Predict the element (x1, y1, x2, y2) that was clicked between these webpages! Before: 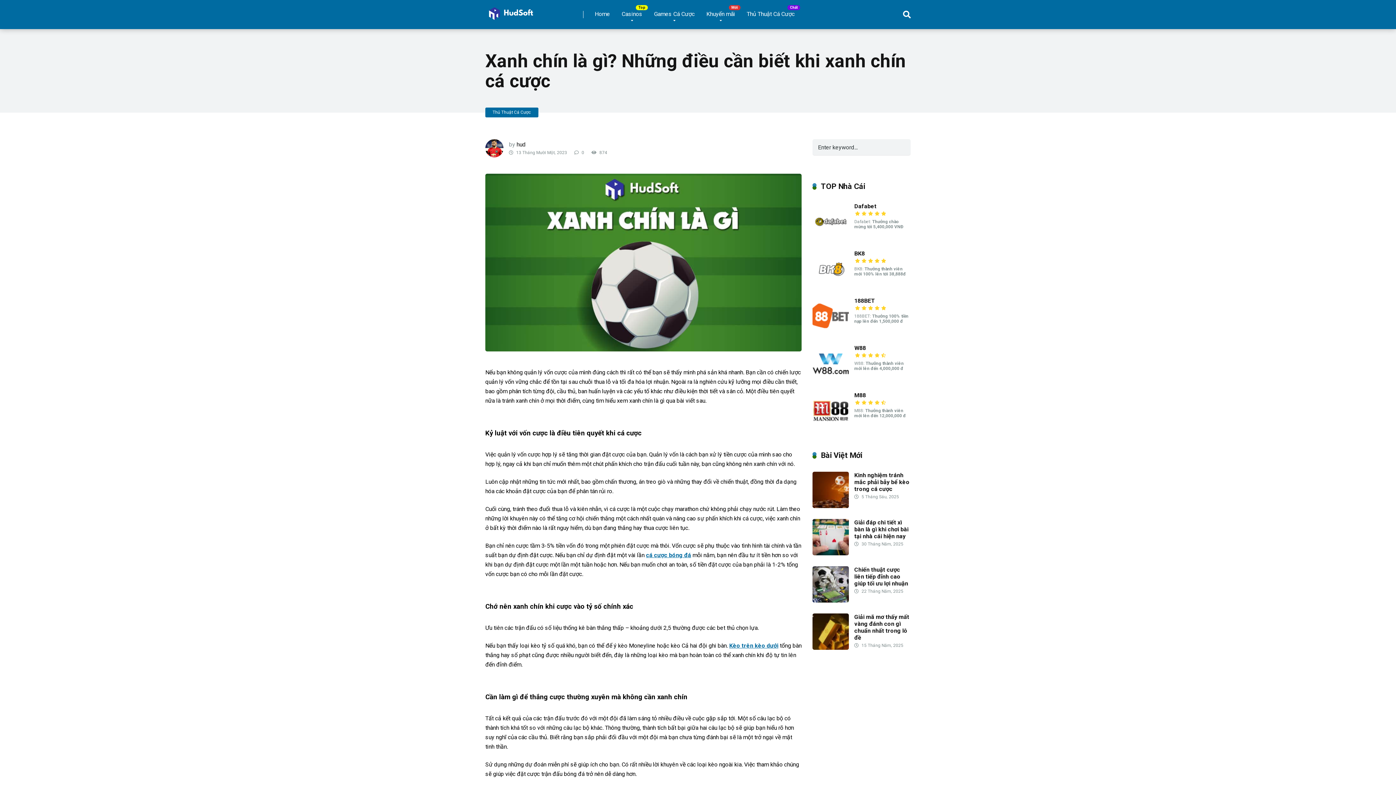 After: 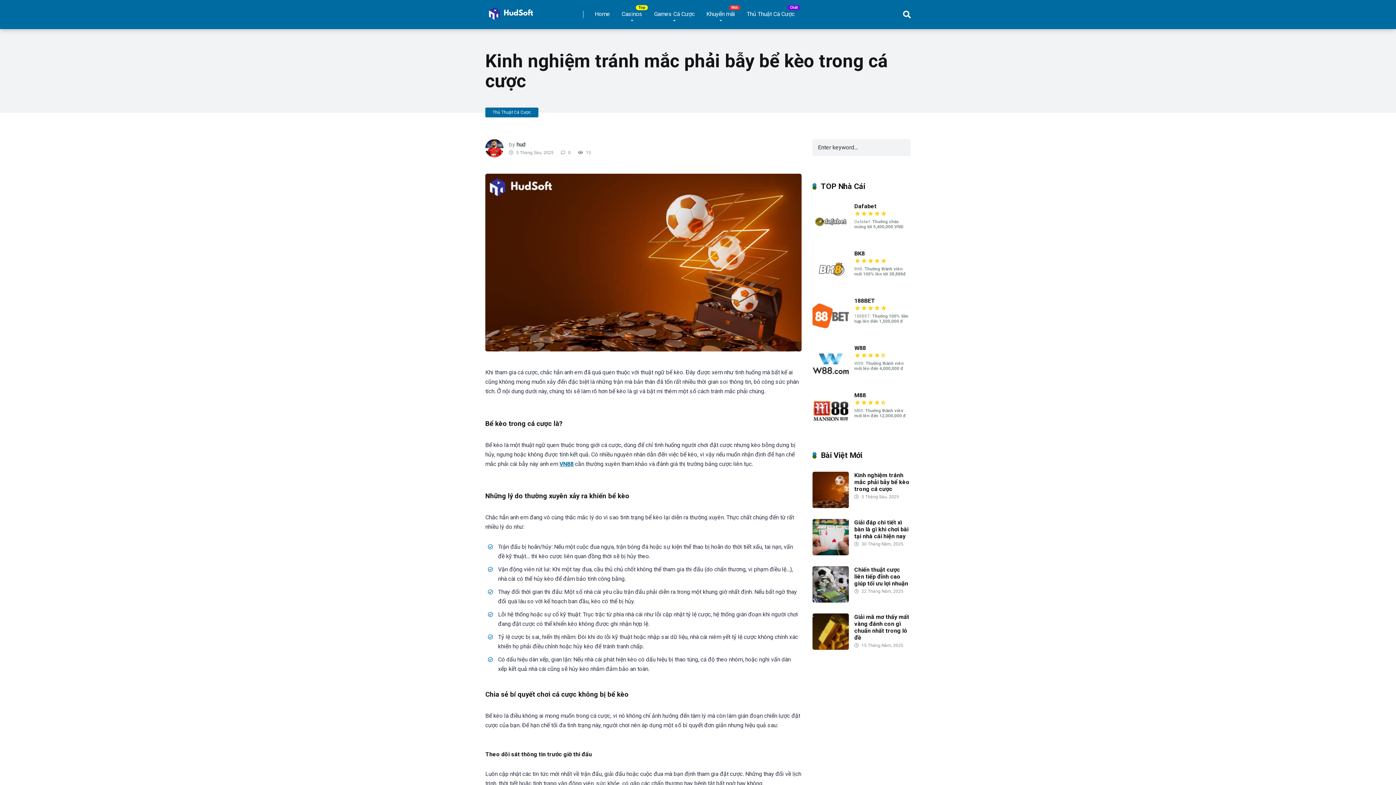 Action: label: Kinh nghiệm tránh mắc phải bẫy bể kèo trong cá cược bbox: (854, 472, 909, 492)